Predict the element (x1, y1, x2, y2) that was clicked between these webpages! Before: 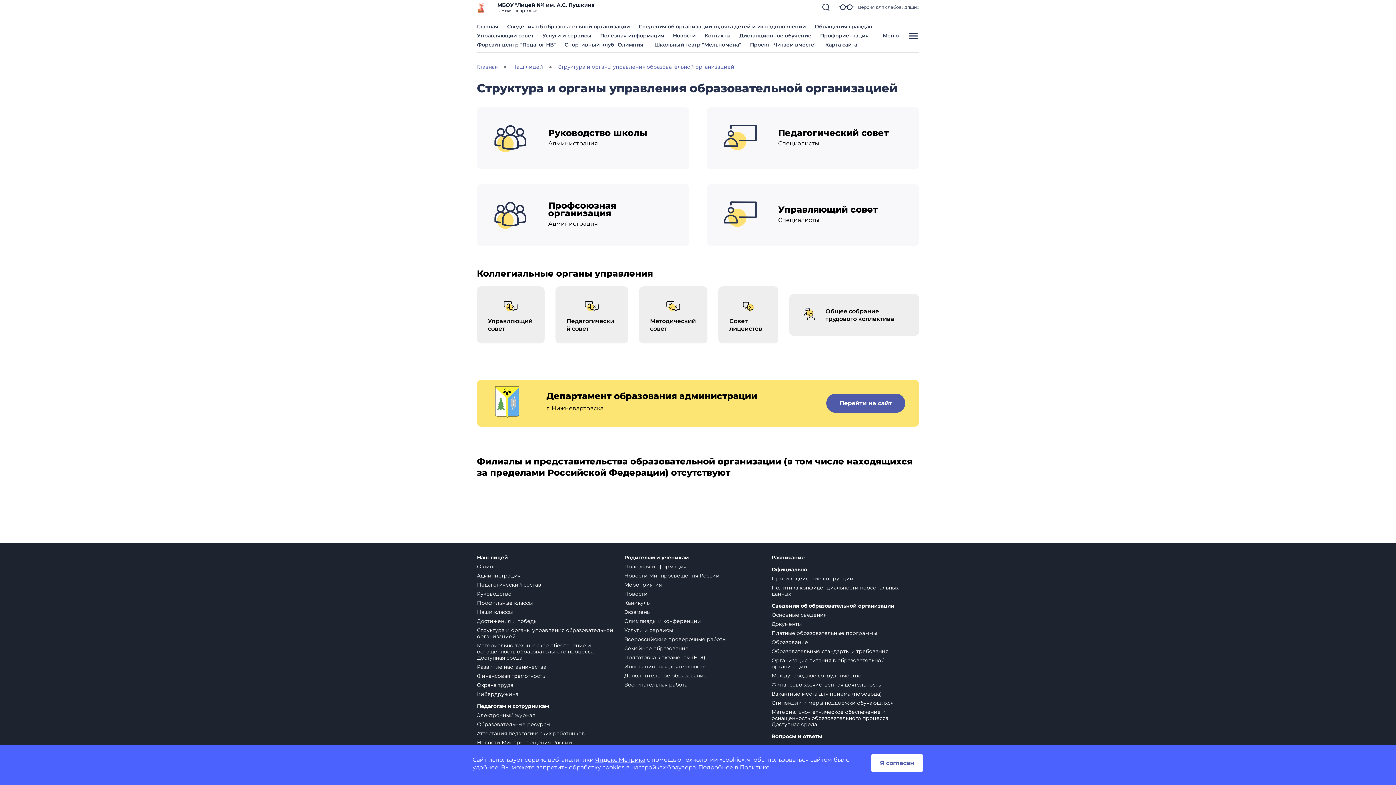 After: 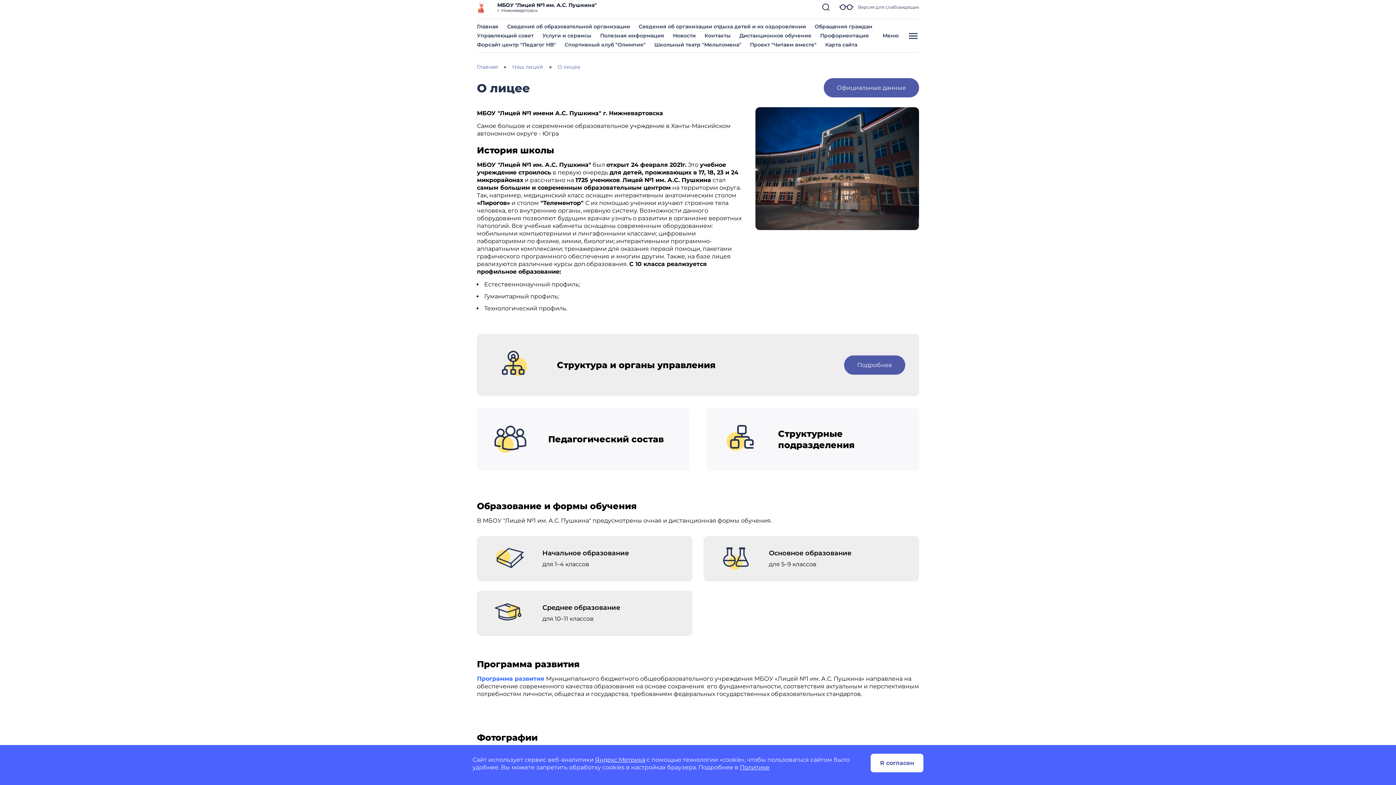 Action: bbox: (477, 554, 615, 561) label: Наш лицей